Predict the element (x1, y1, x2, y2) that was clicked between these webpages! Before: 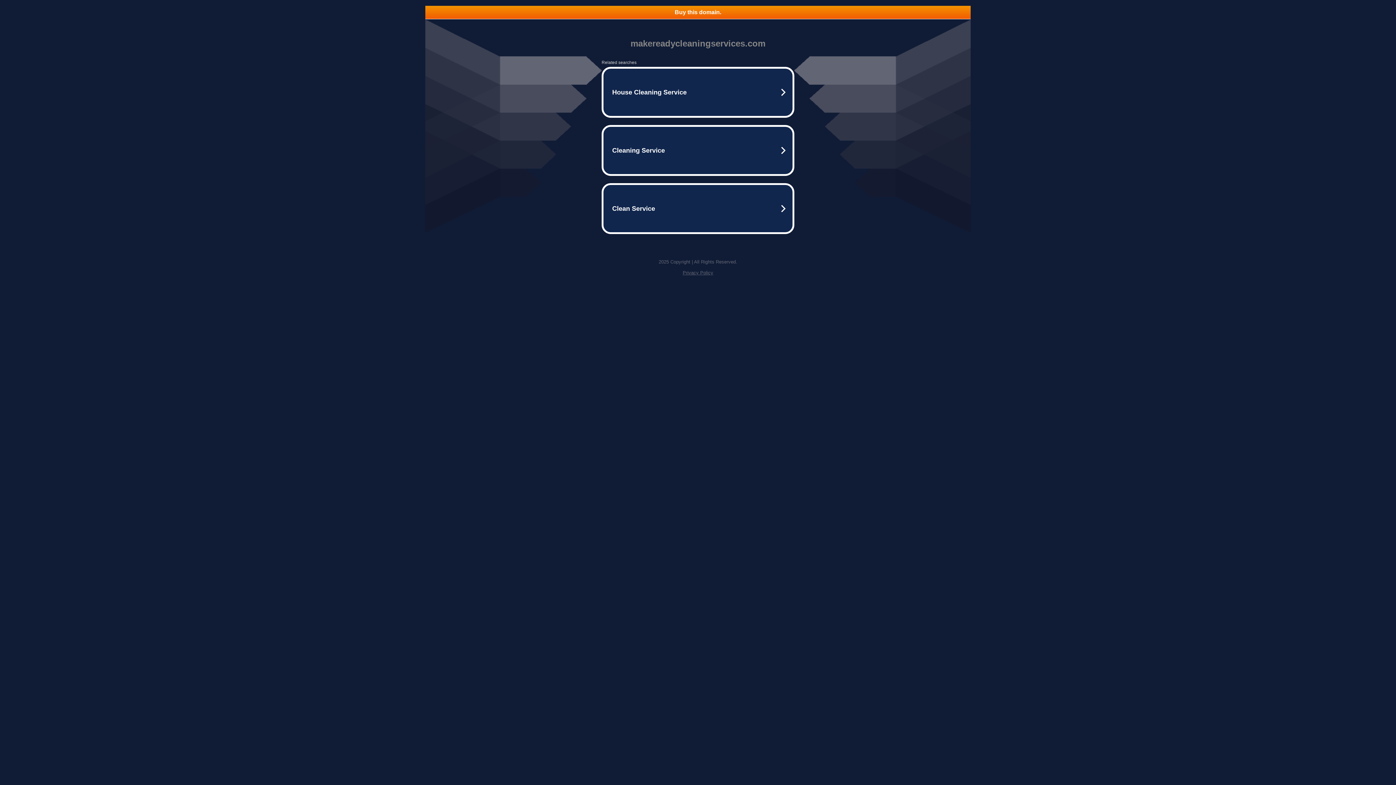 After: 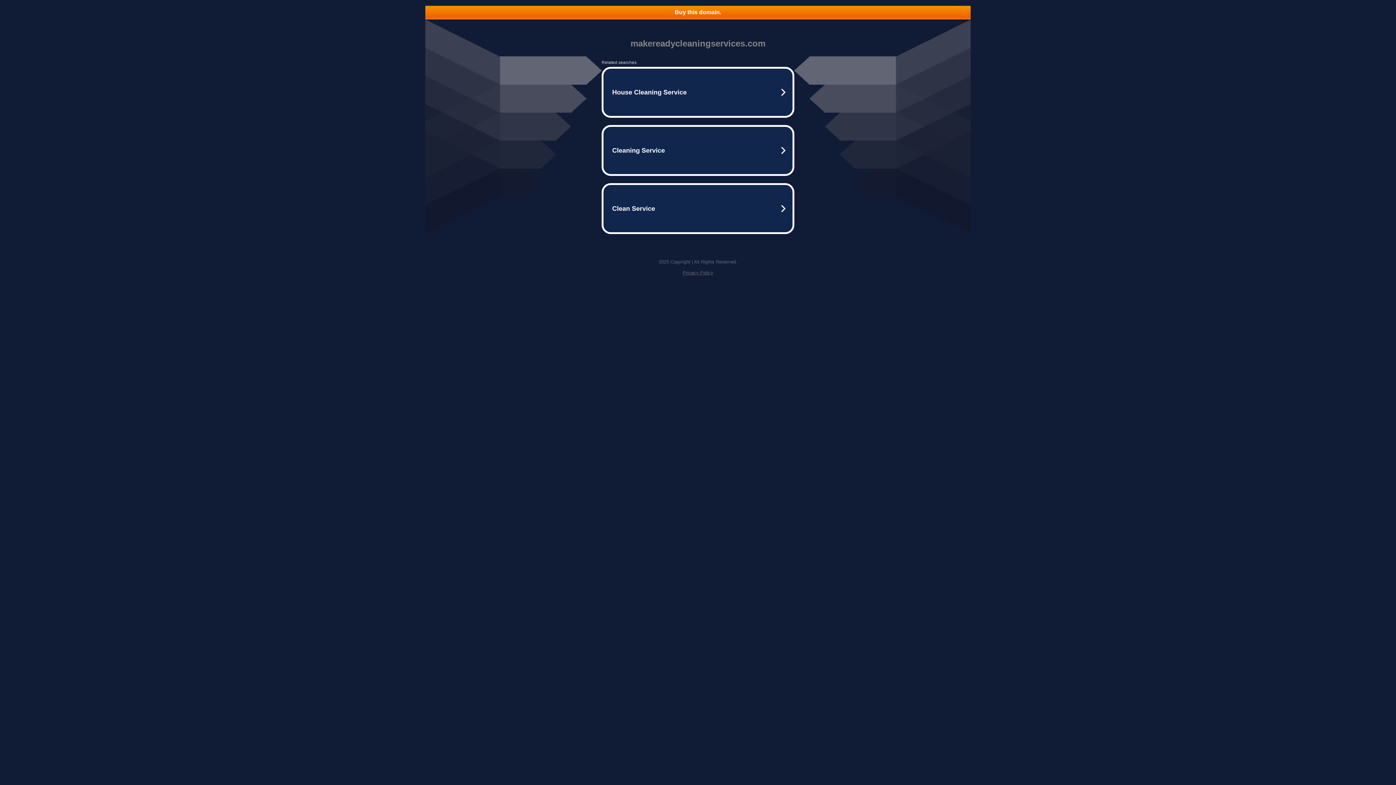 Action: label: Privacy Policy bbox: (682, 270, 713, 275)